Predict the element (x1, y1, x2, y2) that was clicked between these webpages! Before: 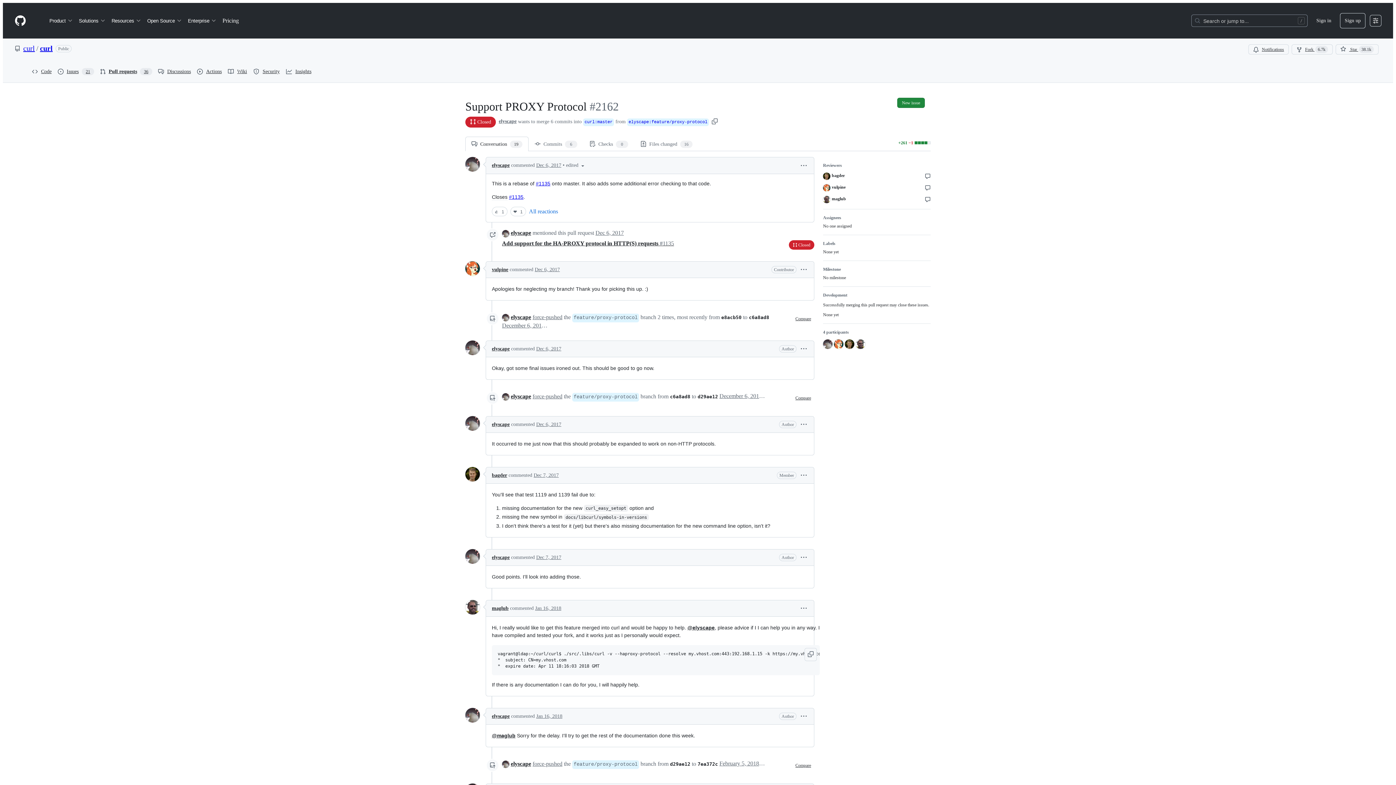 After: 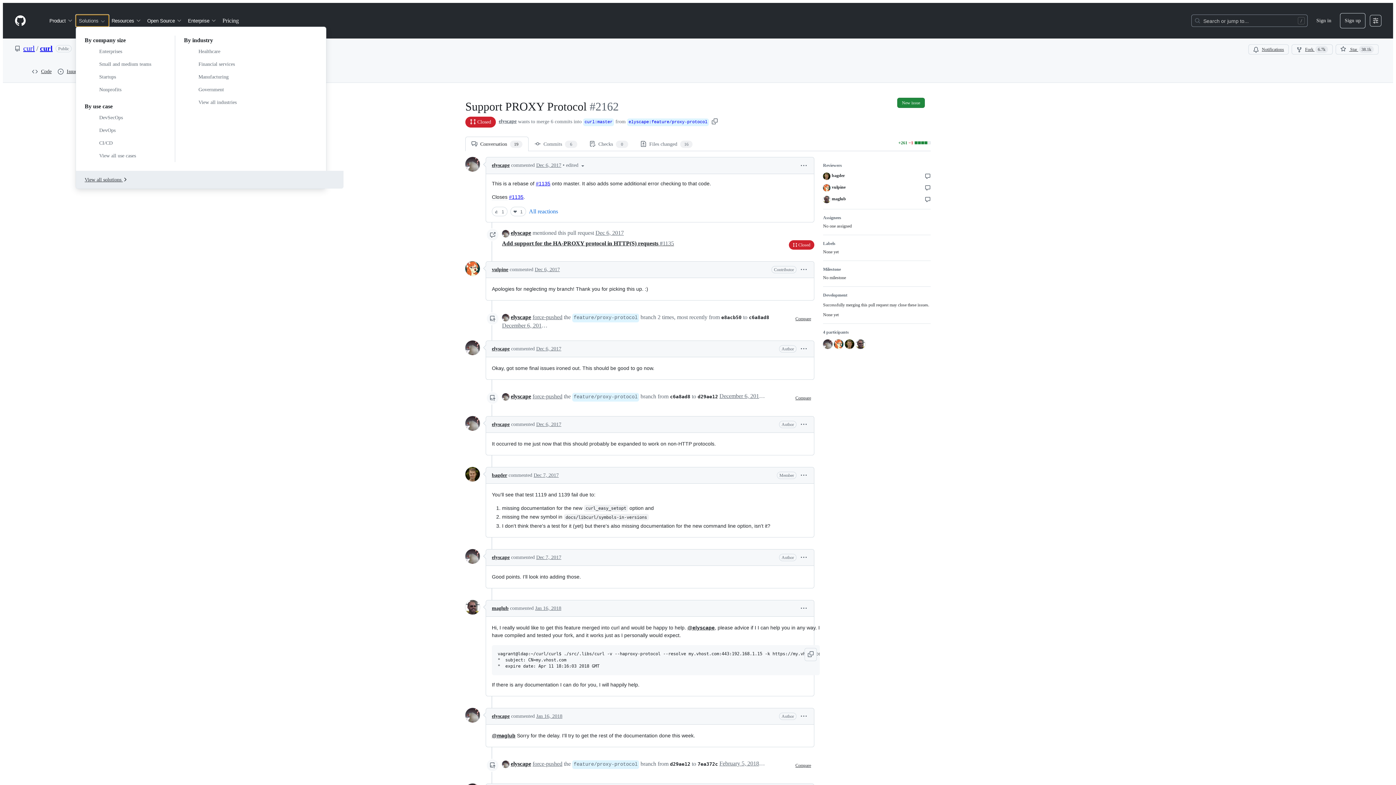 Action: bbox: (76, 14, 108, 26) label: Solutions